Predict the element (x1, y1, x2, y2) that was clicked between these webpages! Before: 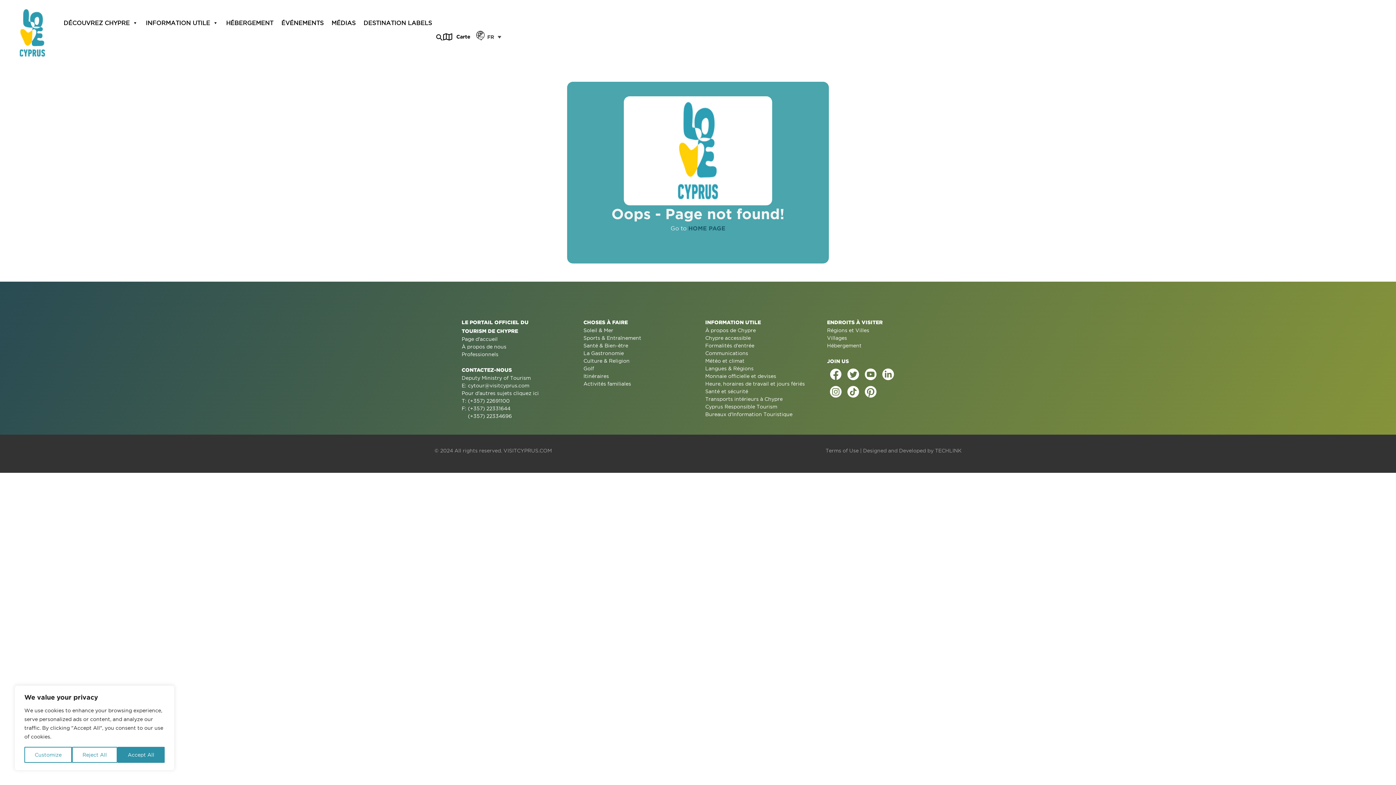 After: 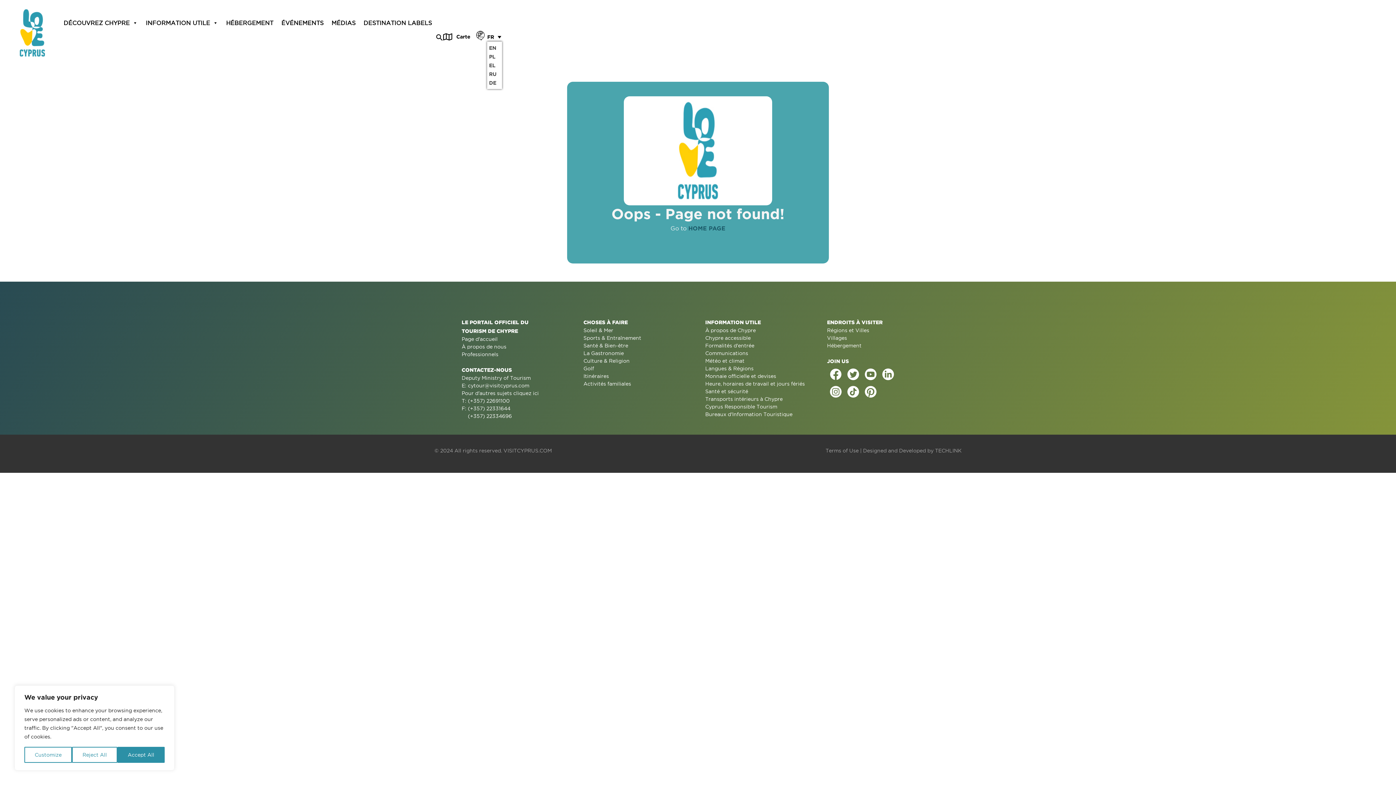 Action: label: FR bbox: (487, 32, 505, 41)